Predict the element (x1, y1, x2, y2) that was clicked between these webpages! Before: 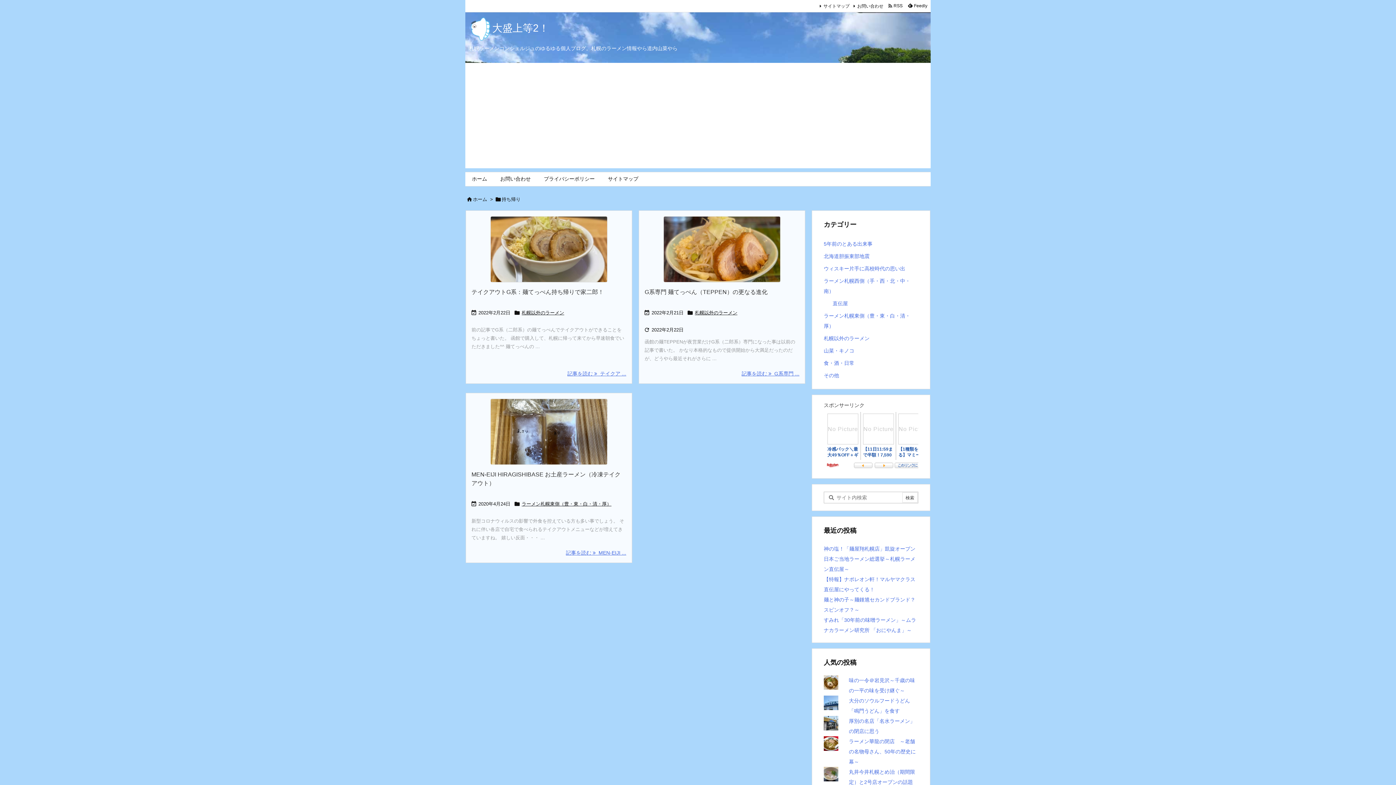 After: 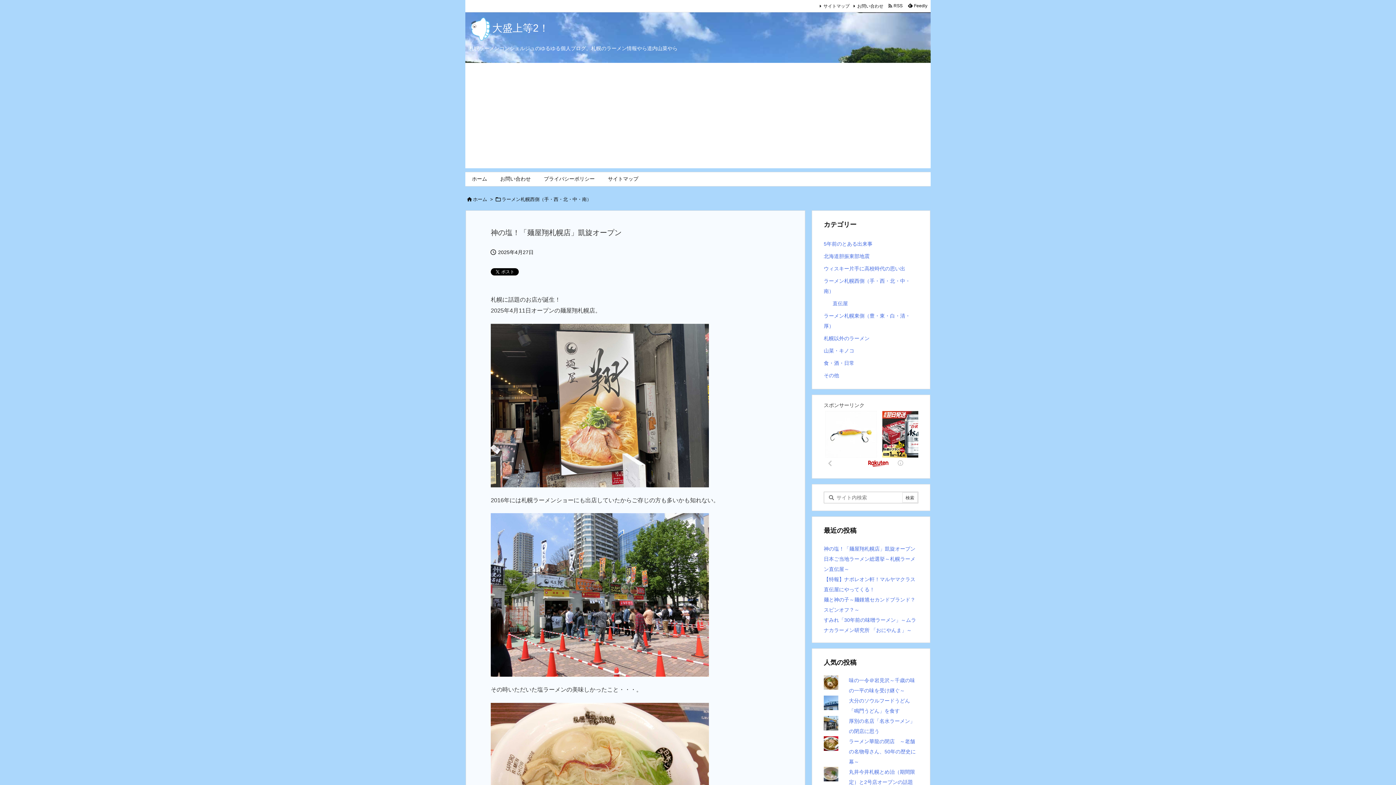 Action: bbox: (824, 546, 915, 551) label: 神の塩！「麺屋翔札幌店」凱旋オープン